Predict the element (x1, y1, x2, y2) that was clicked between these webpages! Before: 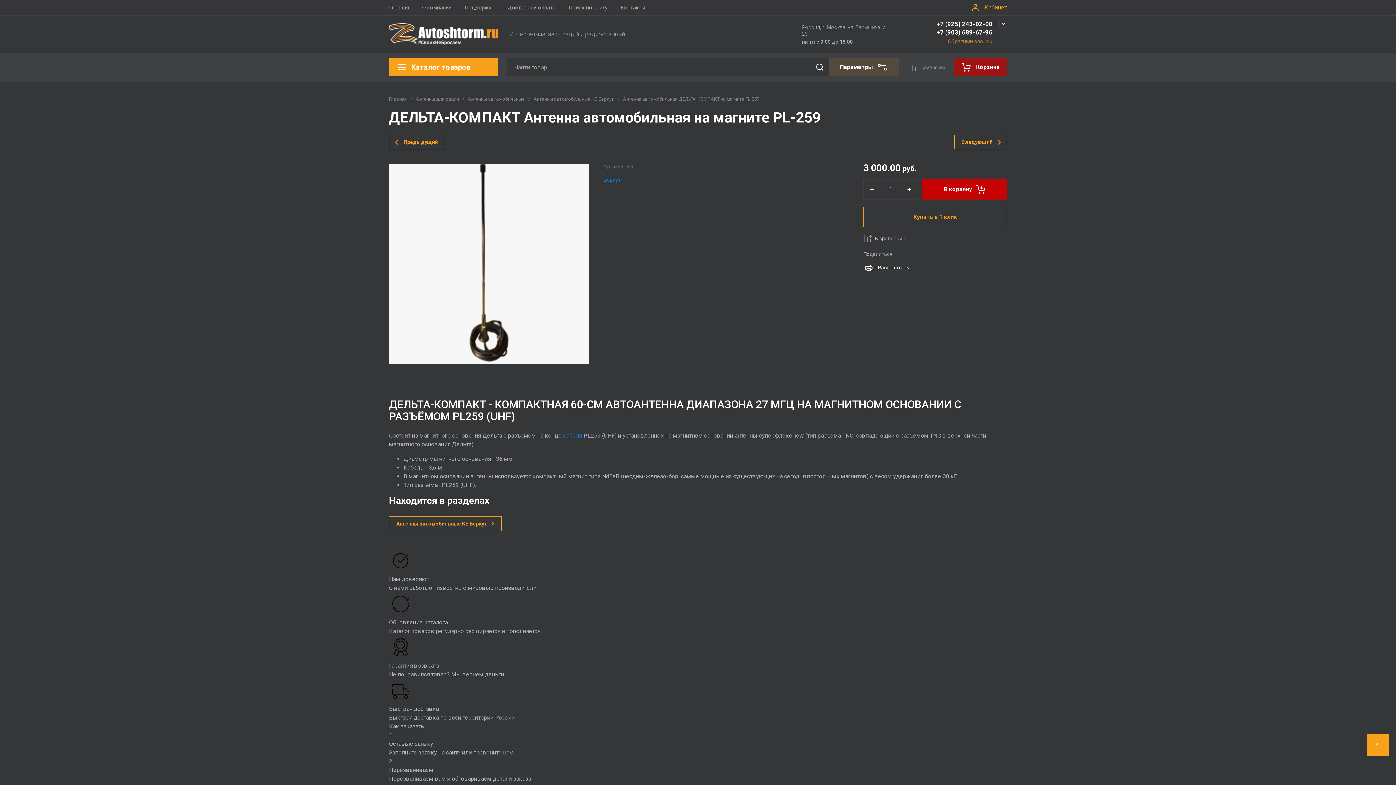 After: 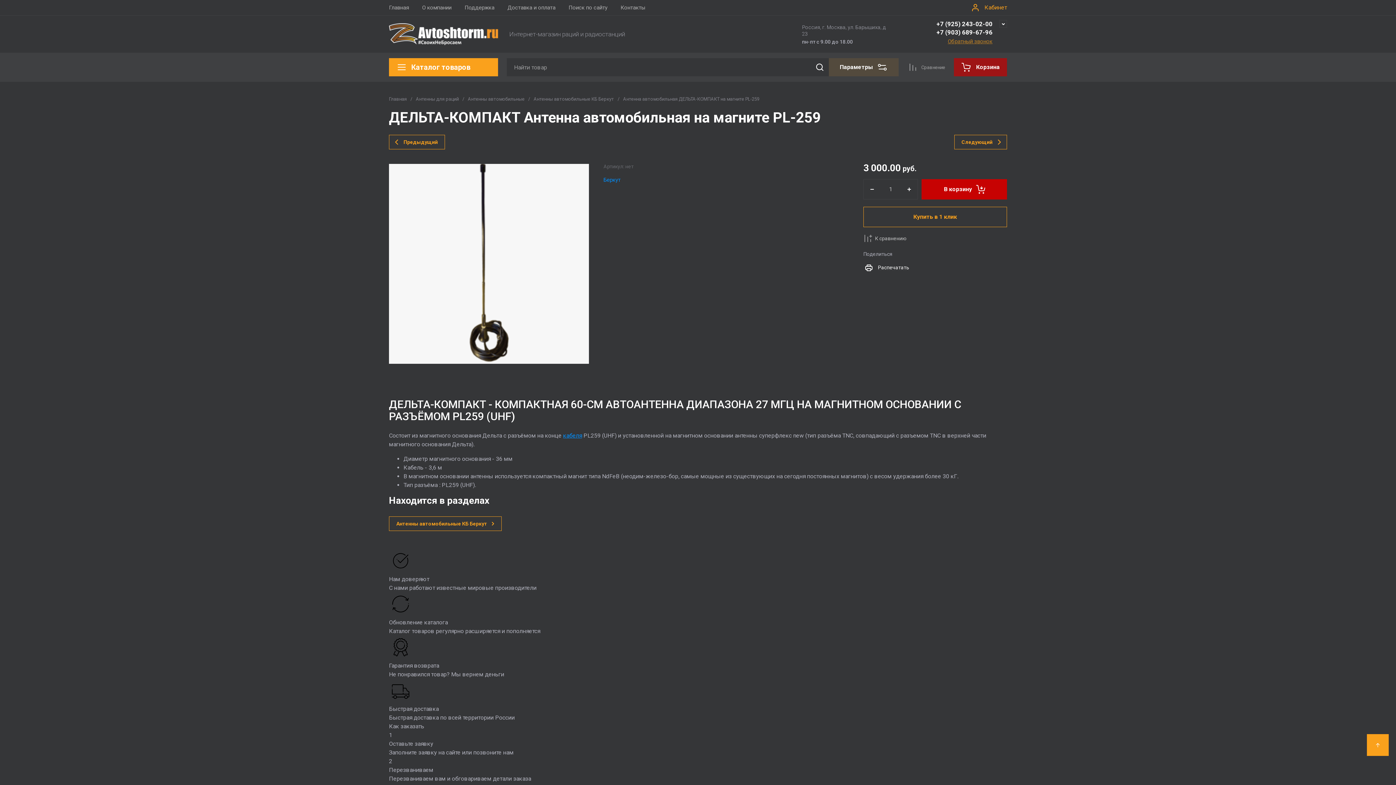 Action: bbox: (923, 28, 931, 36)